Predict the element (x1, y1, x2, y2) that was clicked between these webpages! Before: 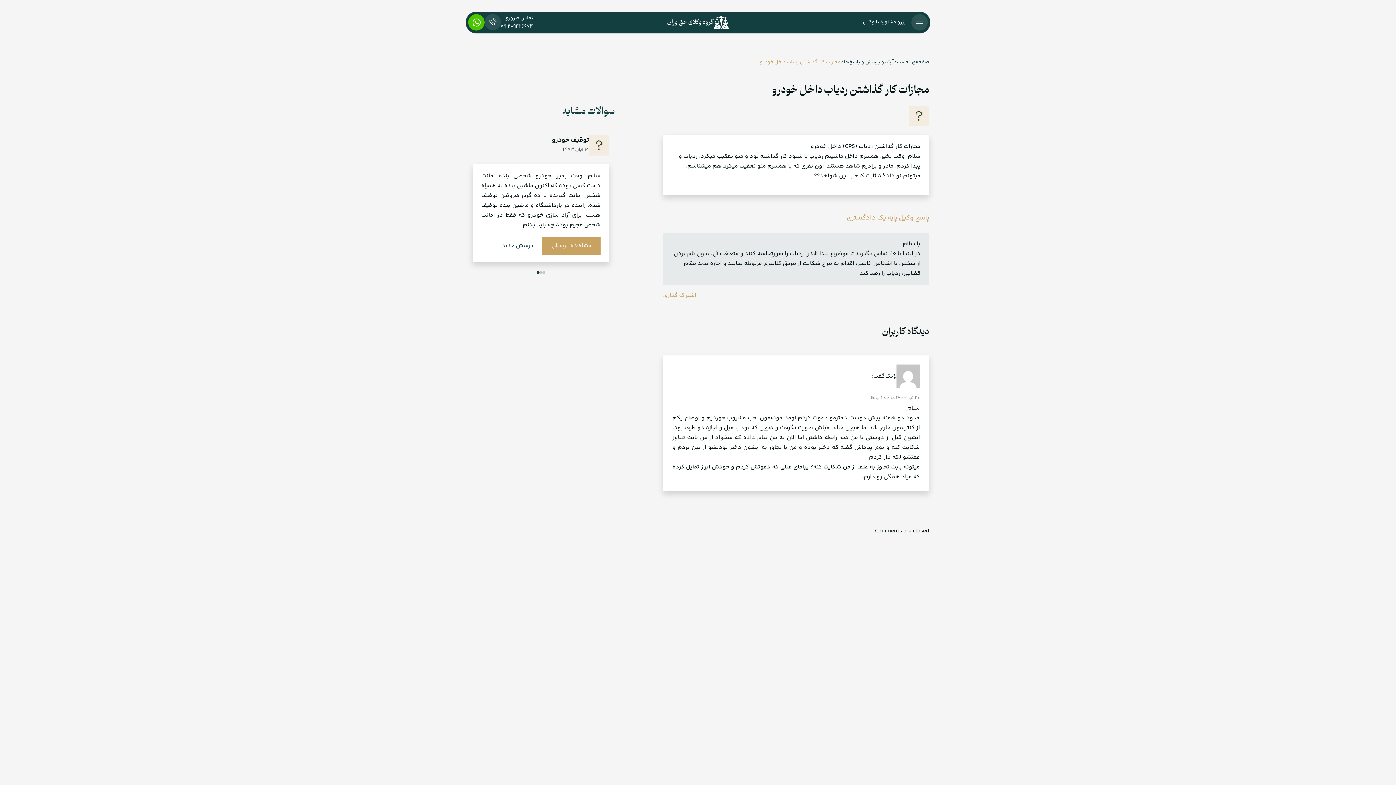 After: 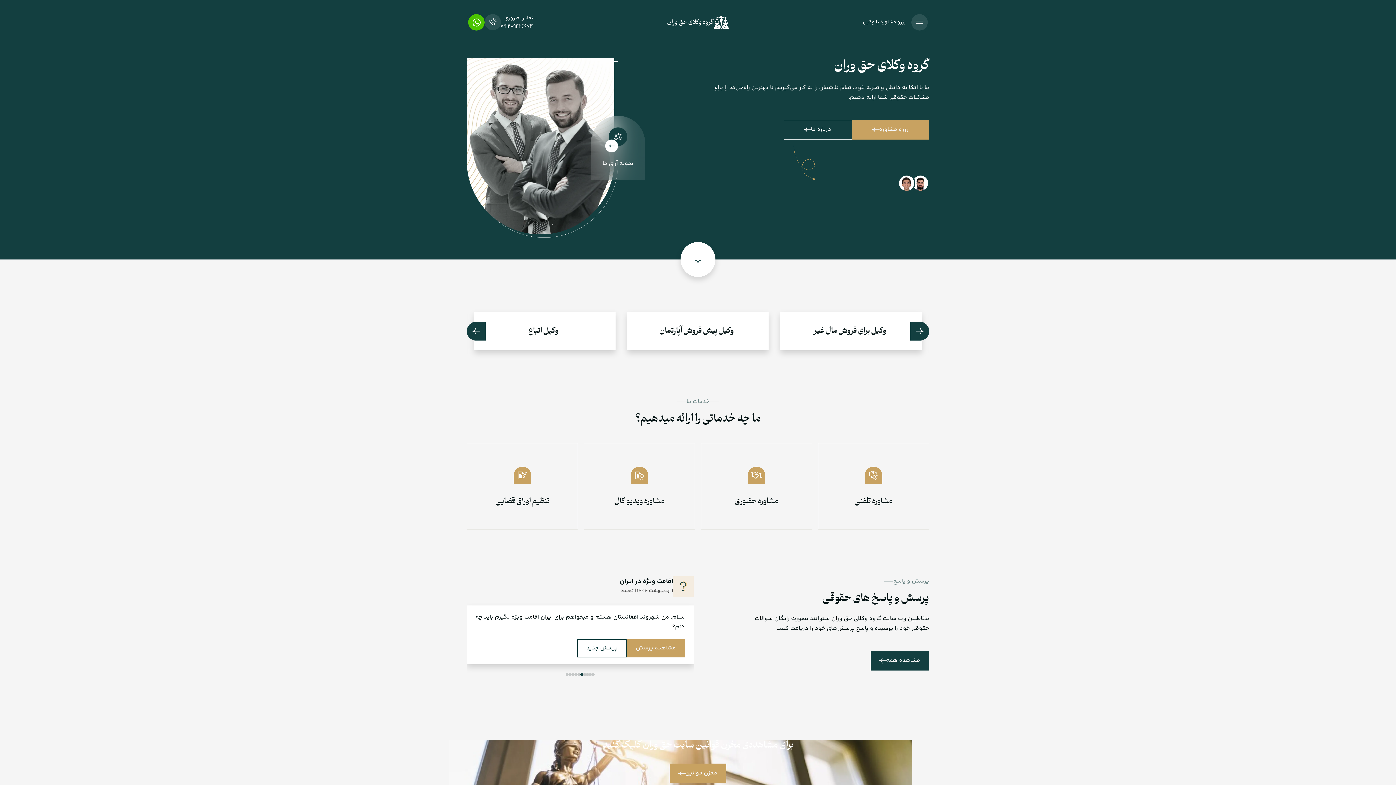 Action: label: صفحه‌ی نخست bbox: (897, 58, 929, 66)